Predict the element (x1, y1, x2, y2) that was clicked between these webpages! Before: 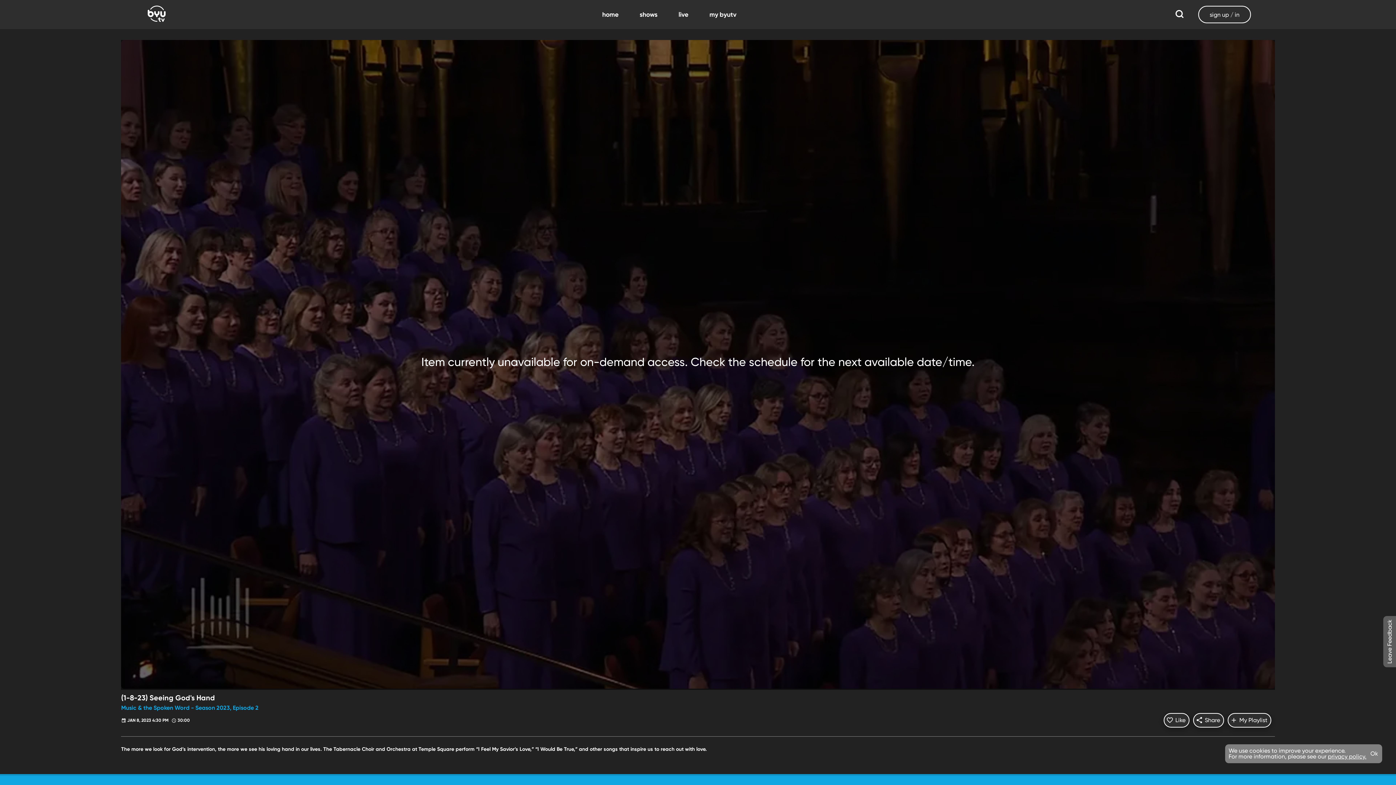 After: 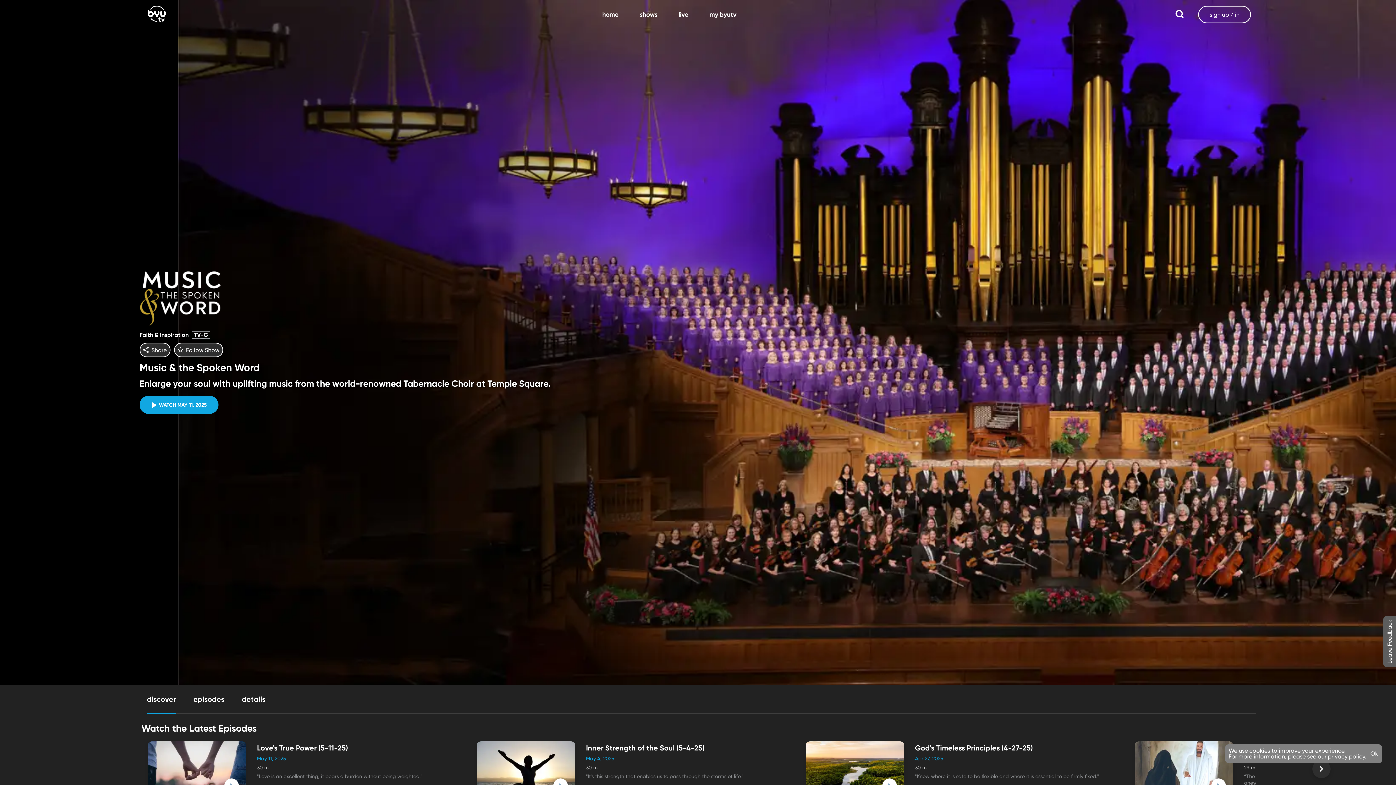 Action: label: Music & the Spoken Word - Season 2023, Episode 2 bbox: (121, 704, 1275, 711)